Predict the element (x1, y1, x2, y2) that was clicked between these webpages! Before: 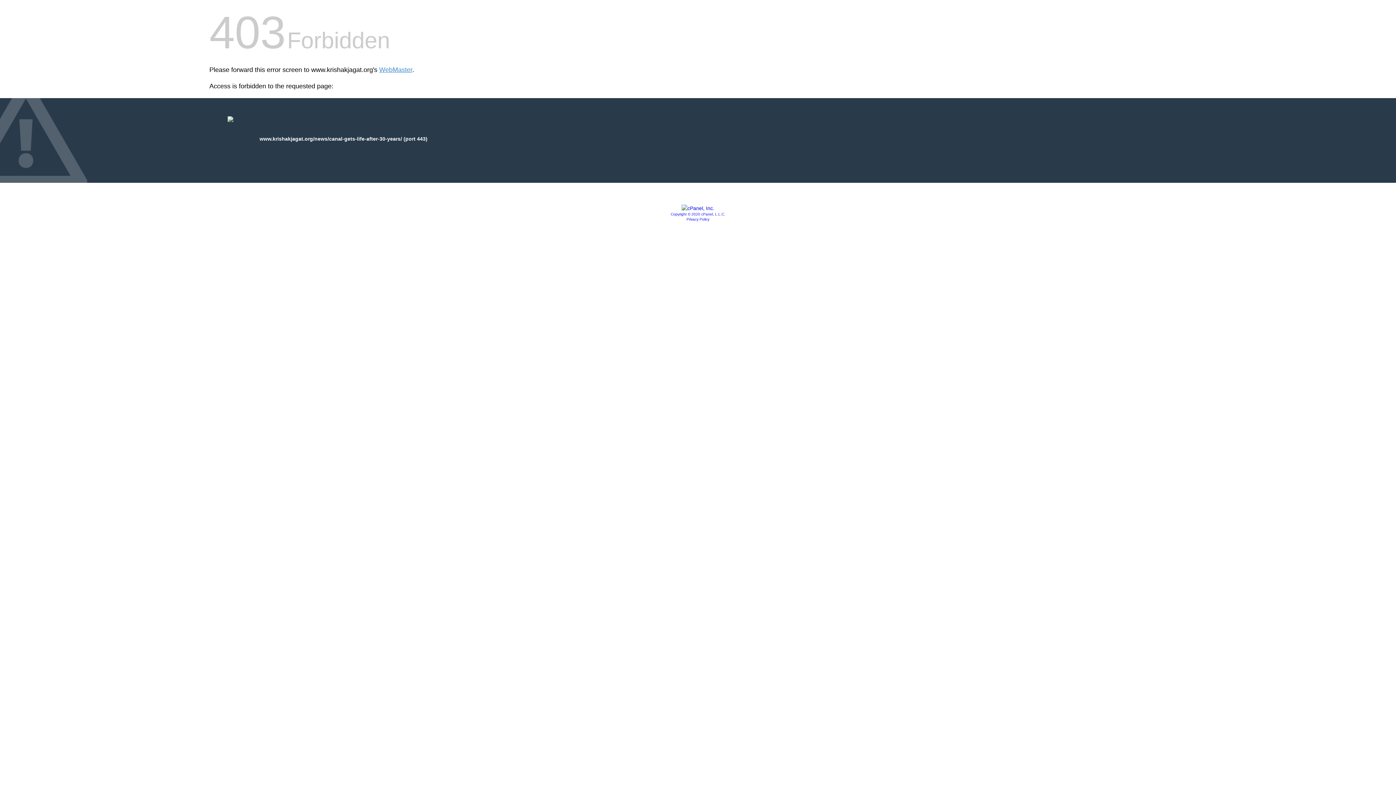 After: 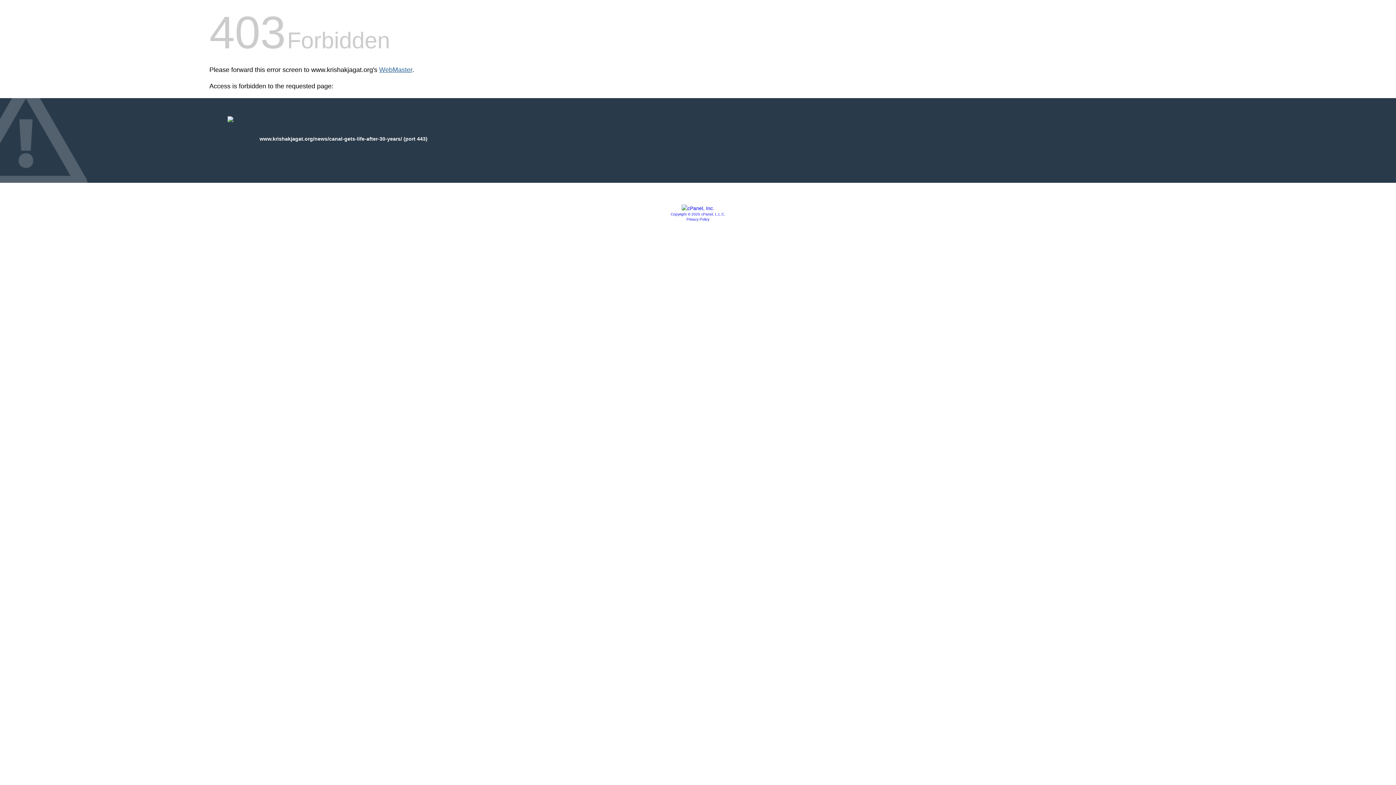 Action: bbox: (379, 66, 412, 73) label: WebMaster